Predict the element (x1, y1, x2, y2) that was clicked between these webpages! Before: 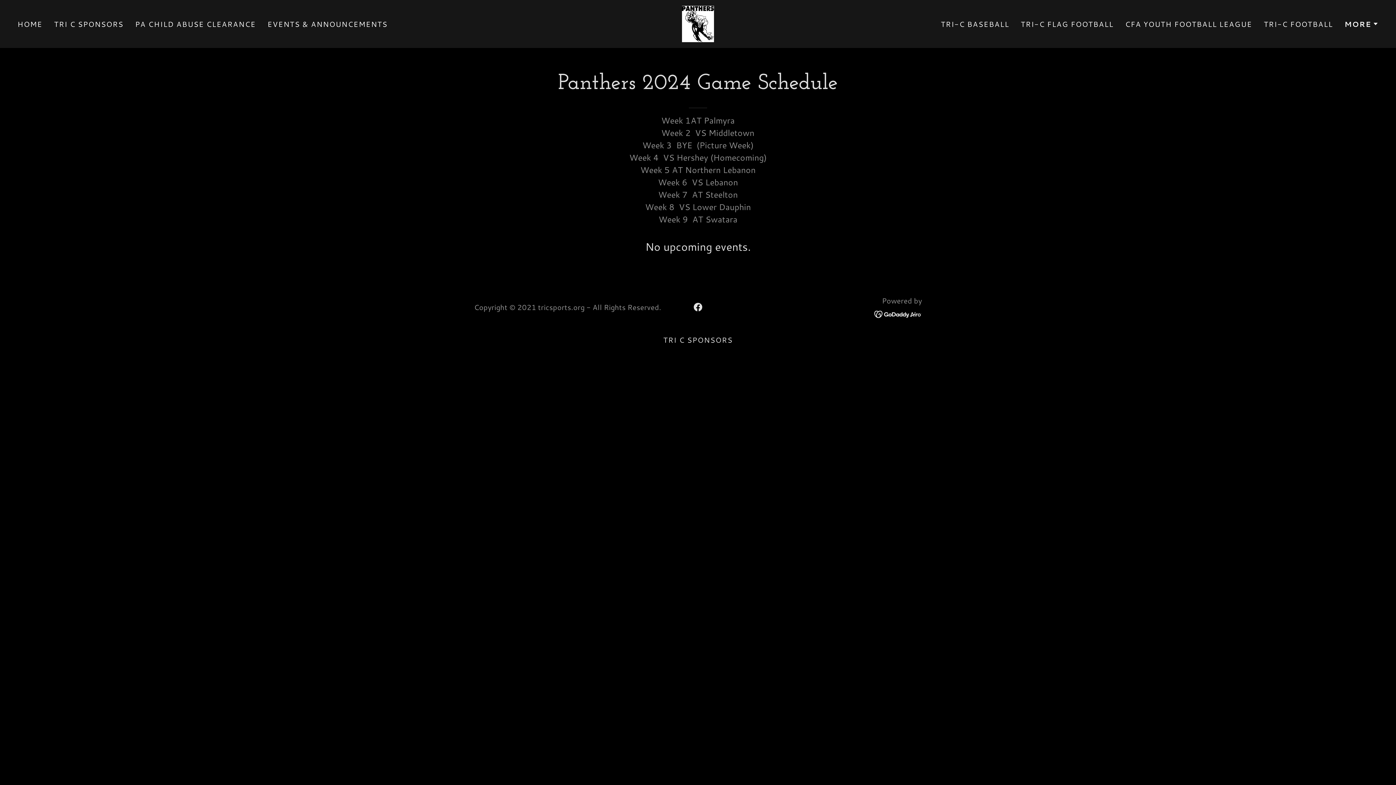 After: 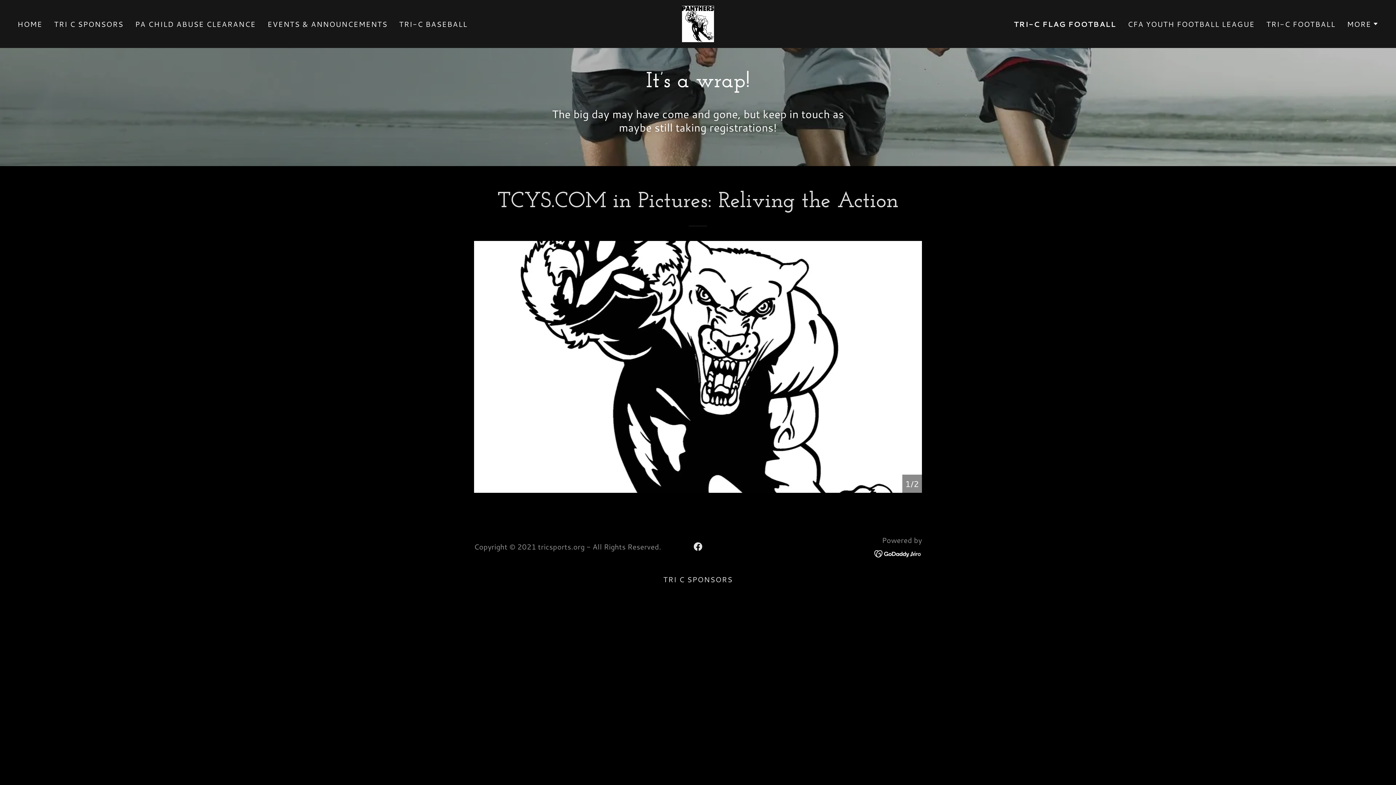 Action: bbox: (1018, 17, 1115, 30) label: TRI-C FLAG FOOTBALL